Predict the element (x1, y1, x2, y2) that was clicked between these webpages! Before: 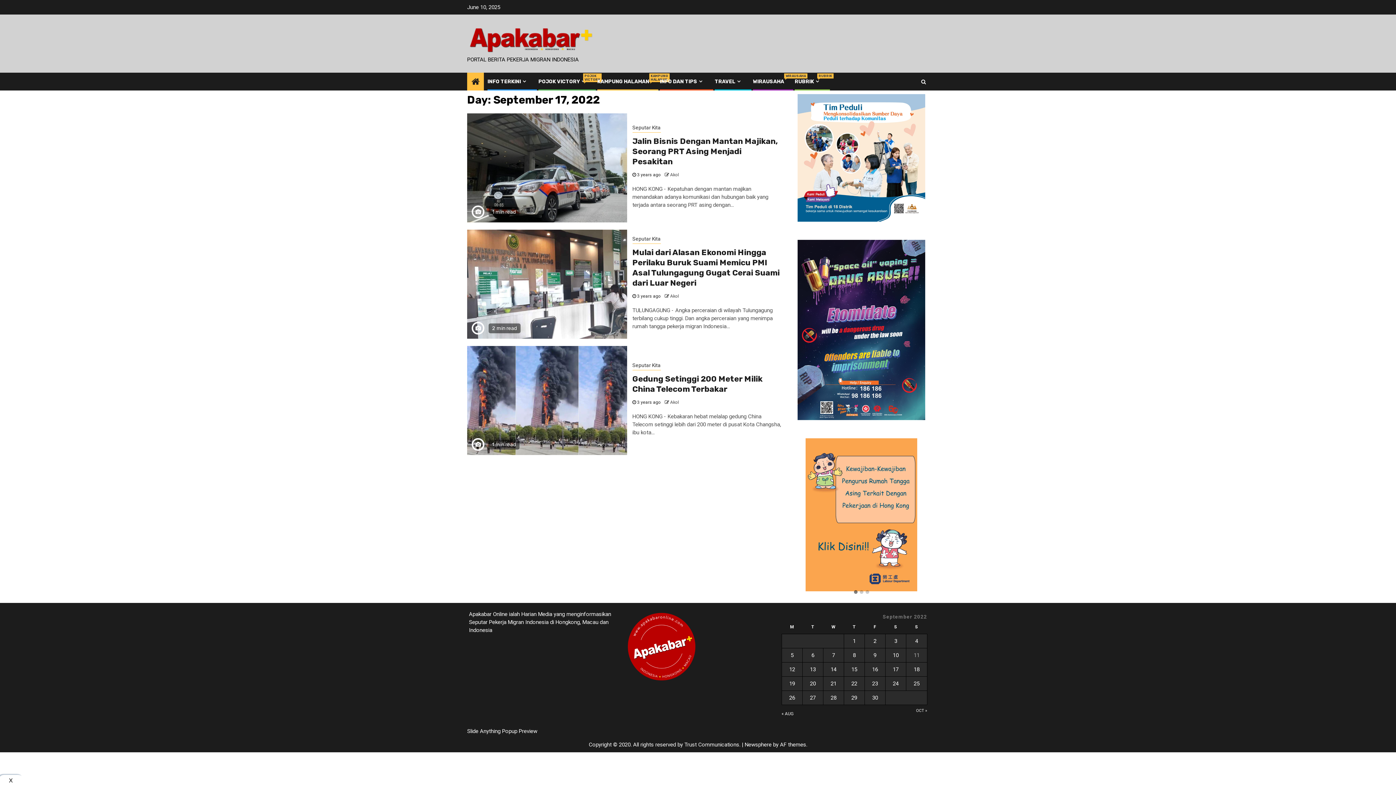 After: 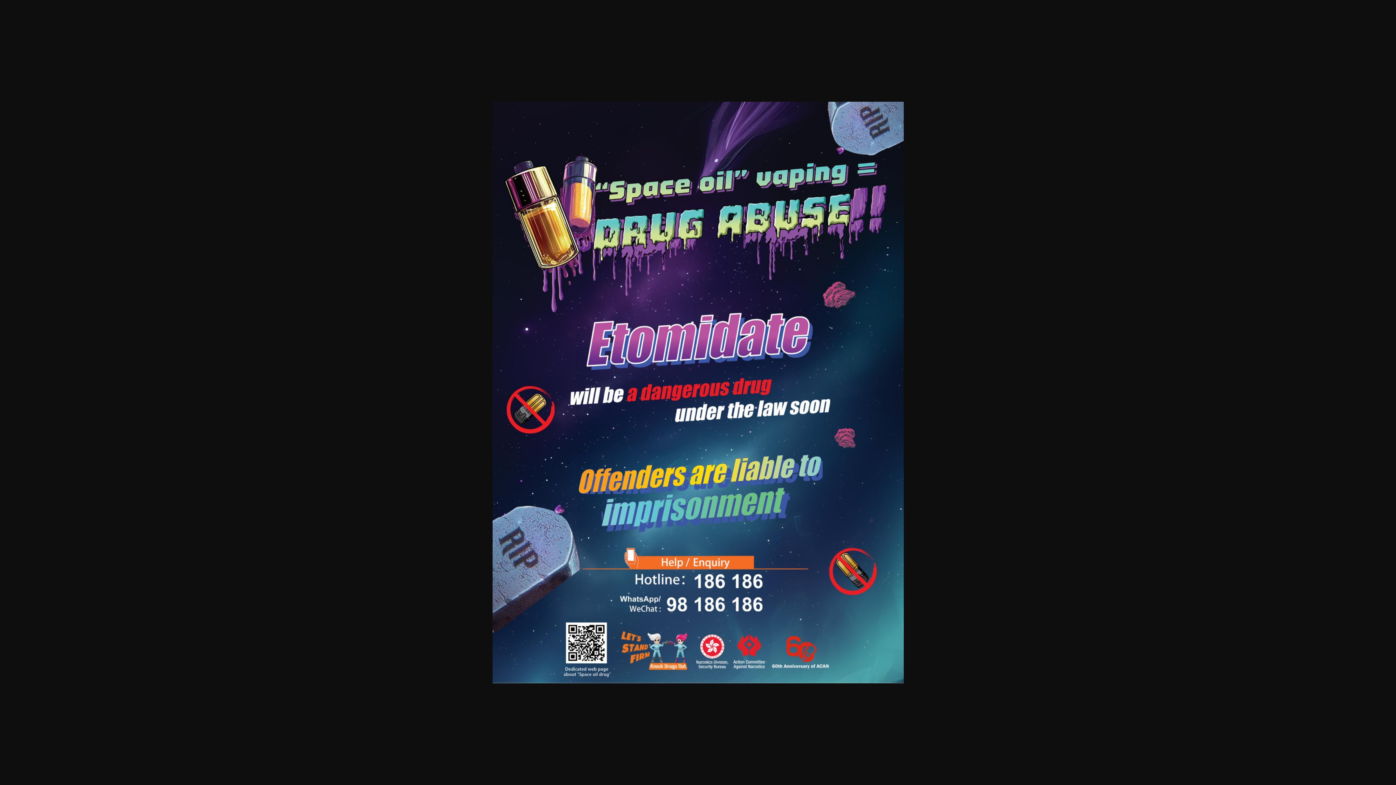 Action: bbox: (797, 326, 925, 333)